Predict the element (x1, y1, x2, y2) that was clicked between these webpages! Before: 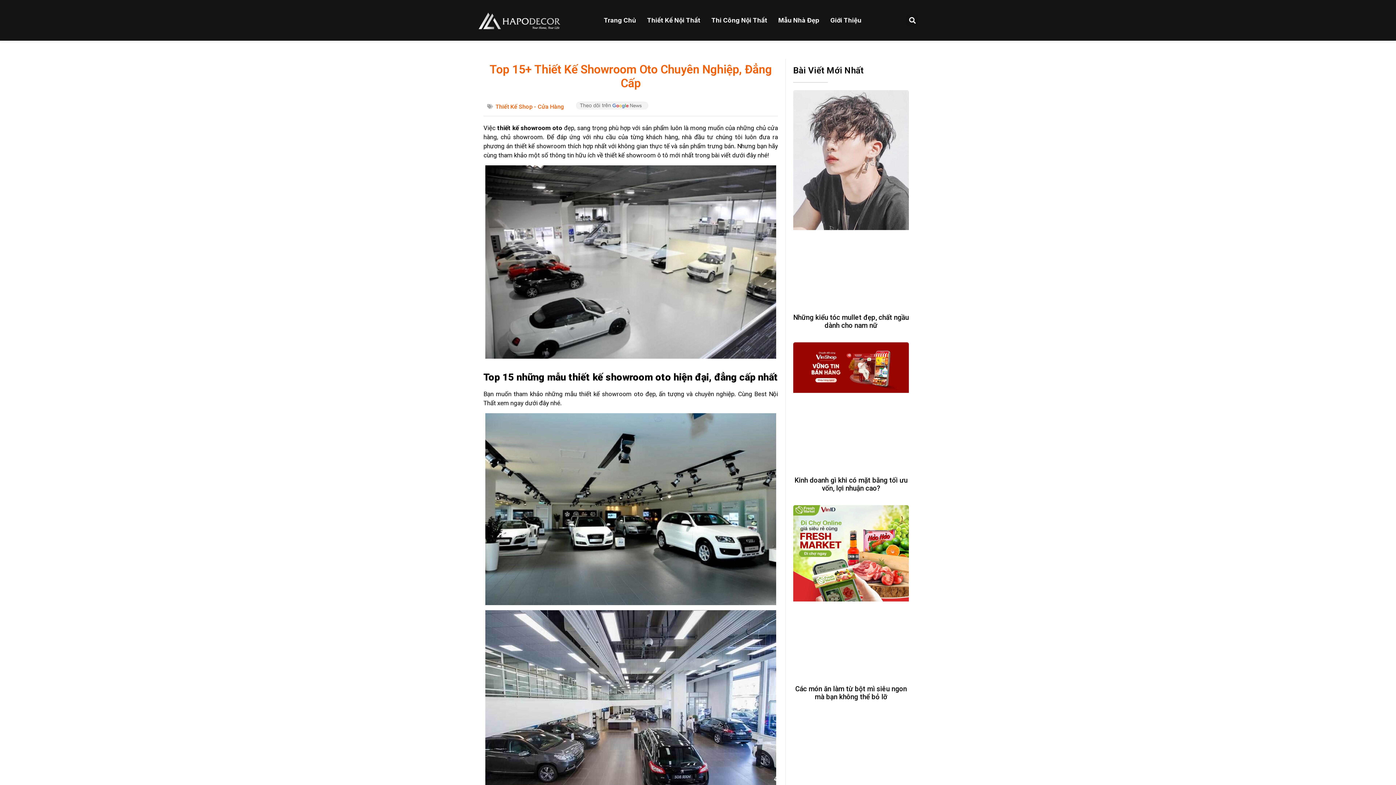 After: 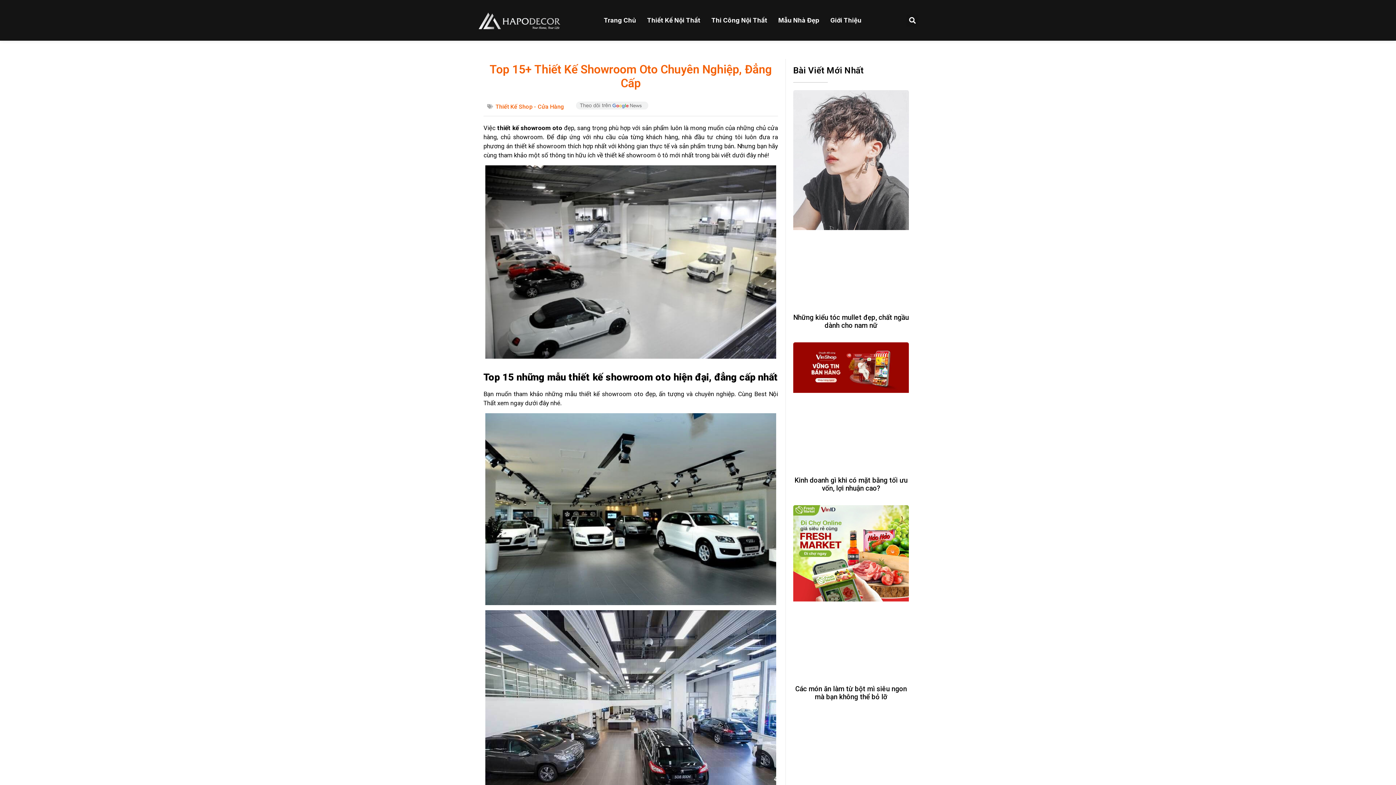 Action: bbox: (773, 12, 825, 28) label: Mẫu Nhà Đẹp